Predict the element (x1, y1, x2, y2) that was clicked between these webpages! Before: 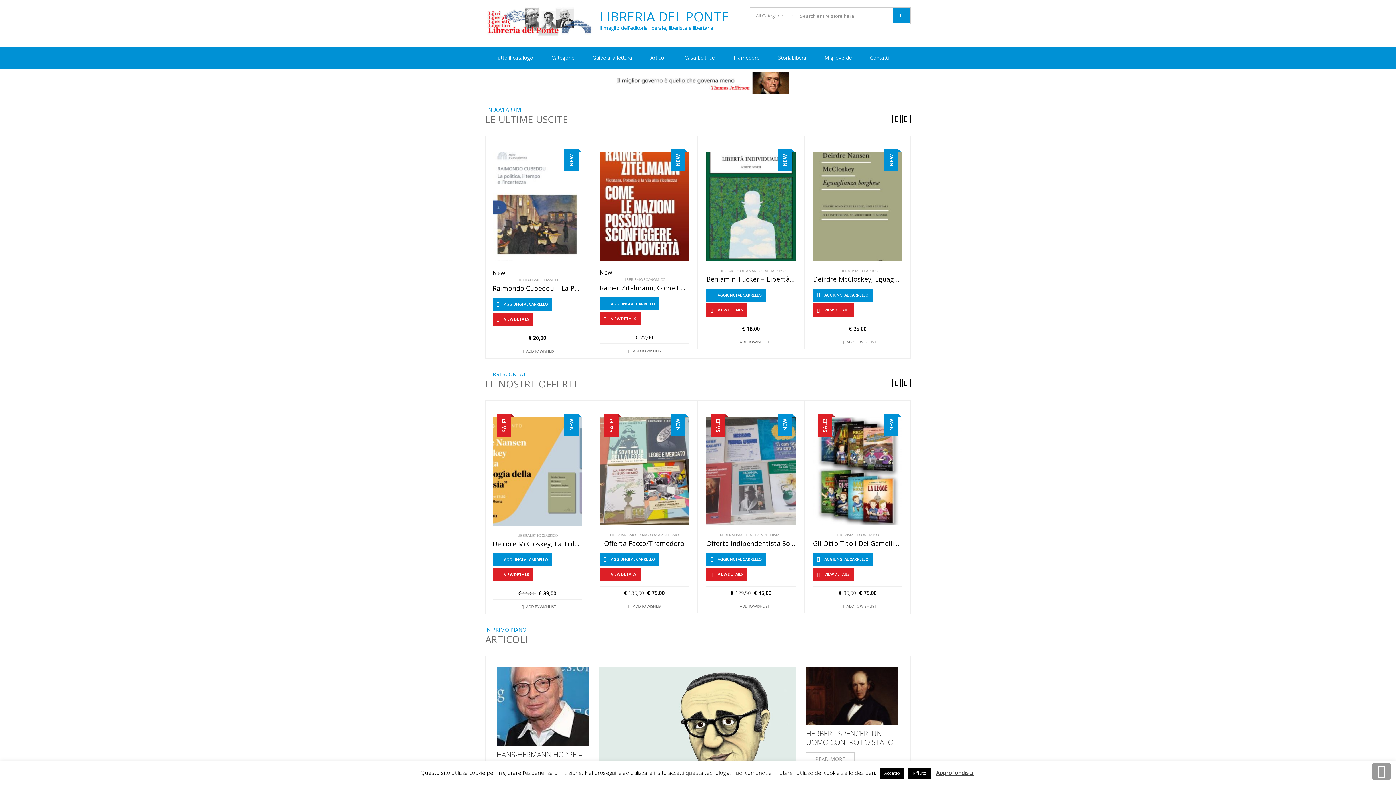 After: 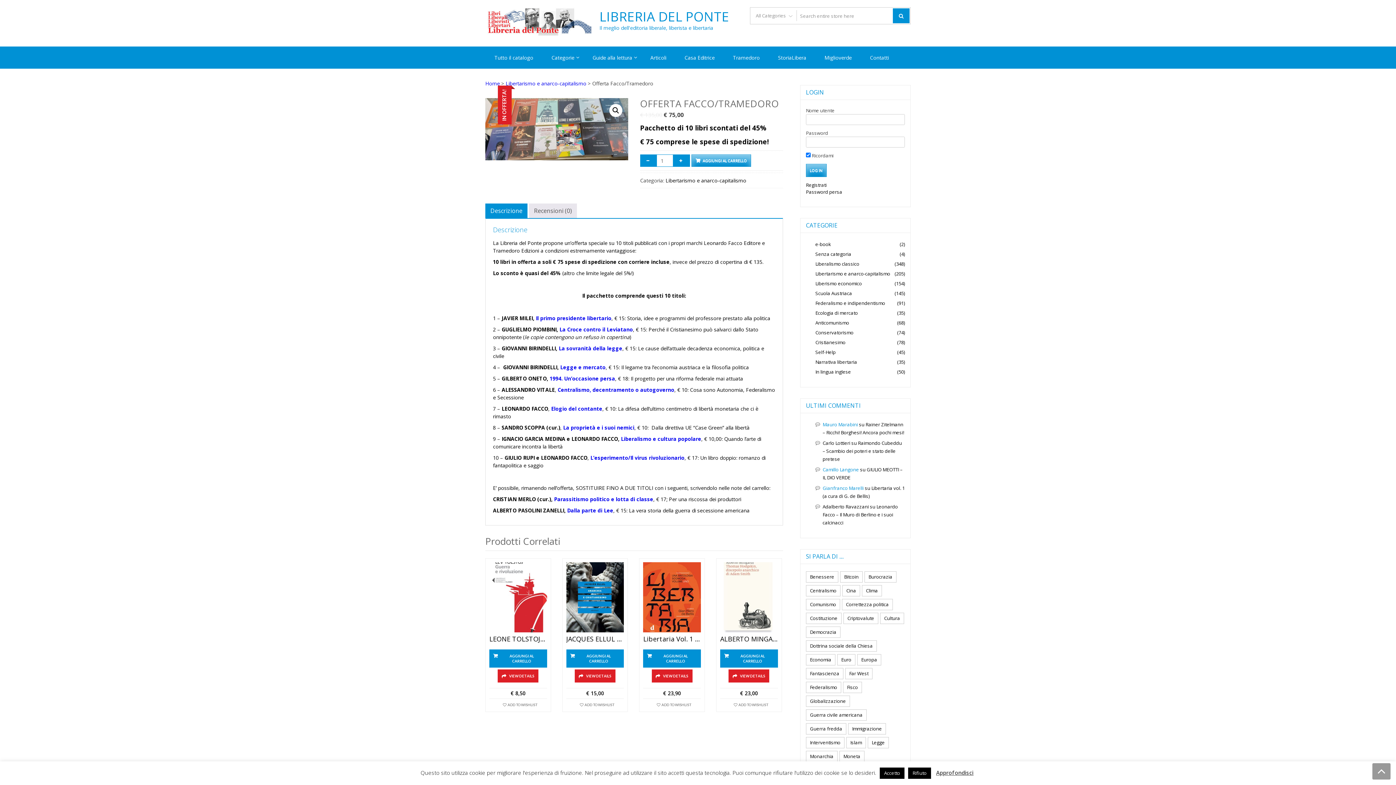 Action: bbox: (599, 416, 689, 525)